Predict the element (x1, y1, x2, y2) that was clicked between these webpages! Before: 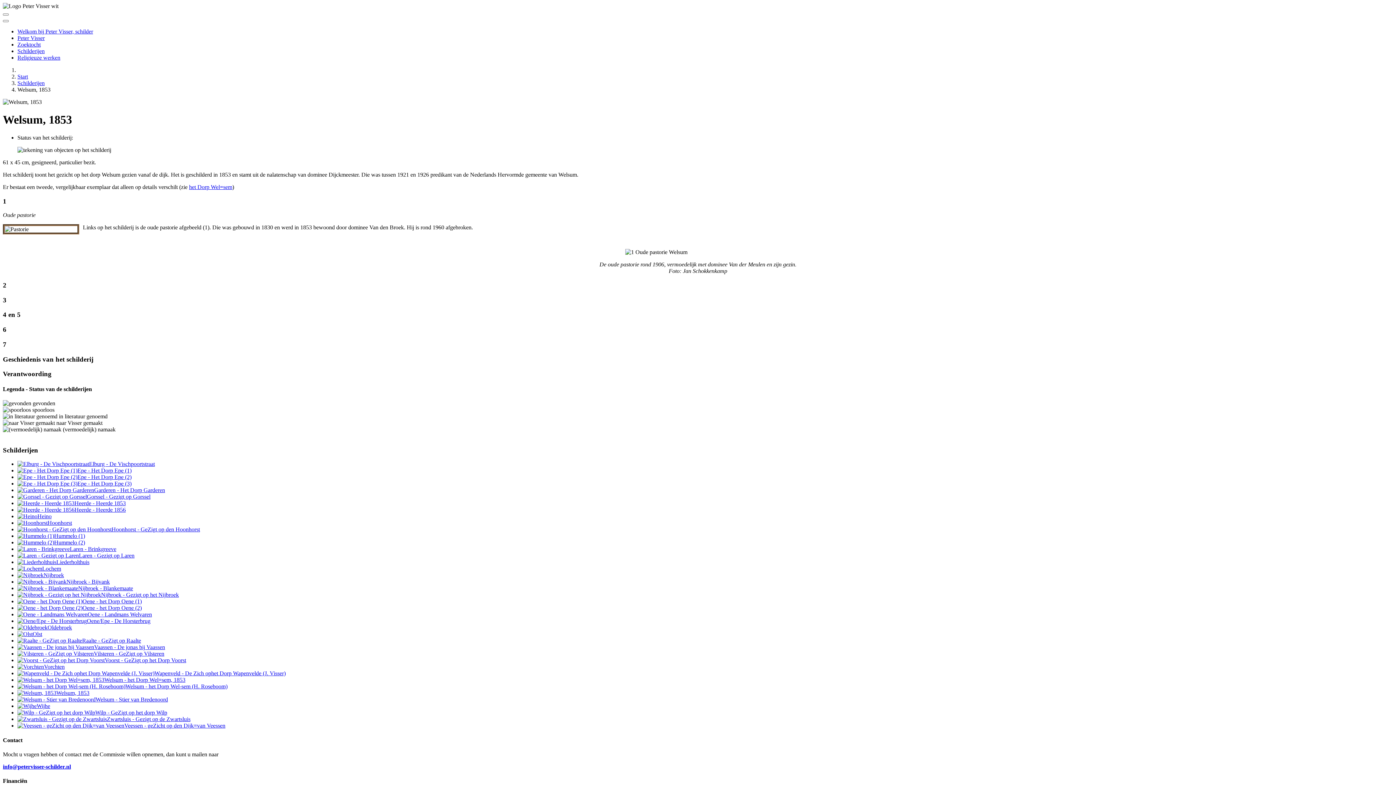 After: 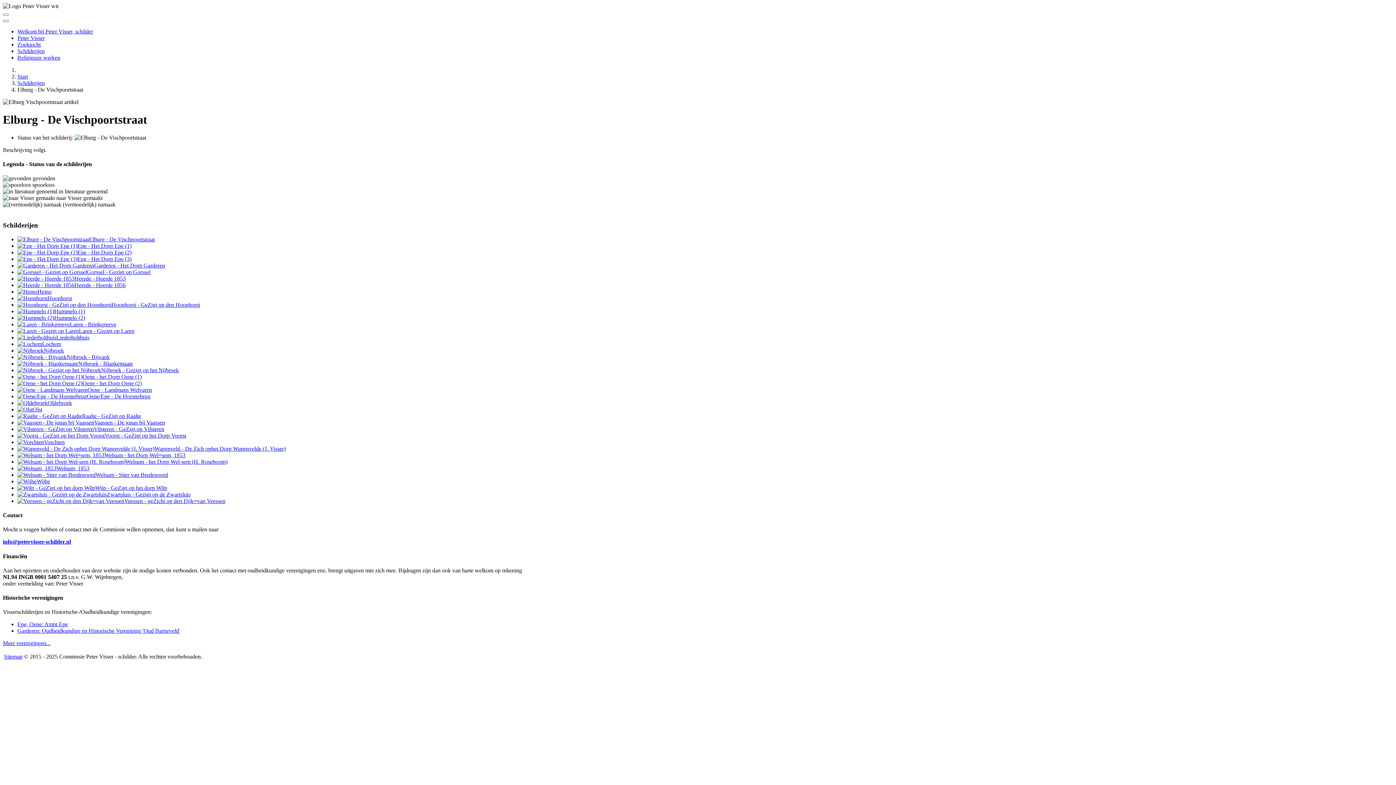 Action: label: Elburg - De Vischpoortstraat bbox: (17, 461, 154, 467)